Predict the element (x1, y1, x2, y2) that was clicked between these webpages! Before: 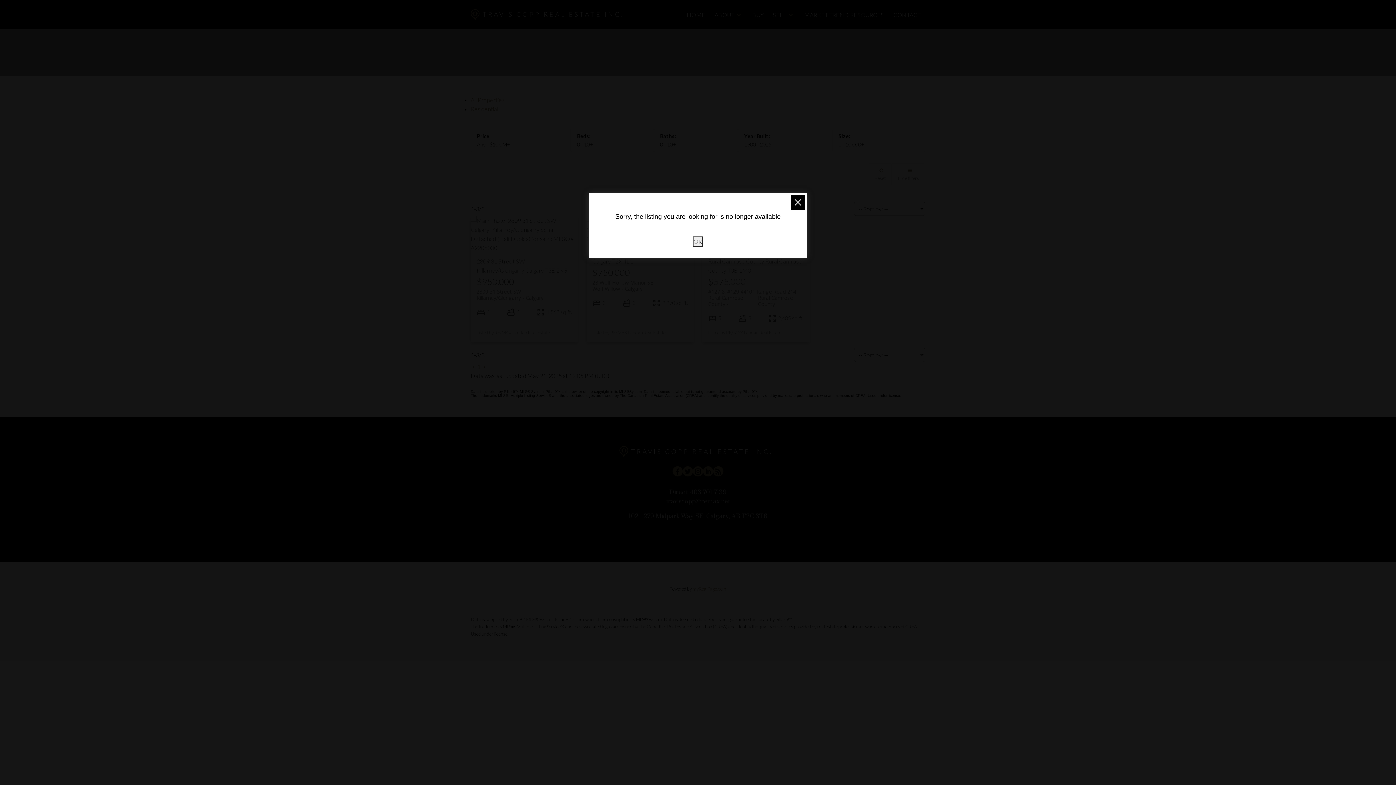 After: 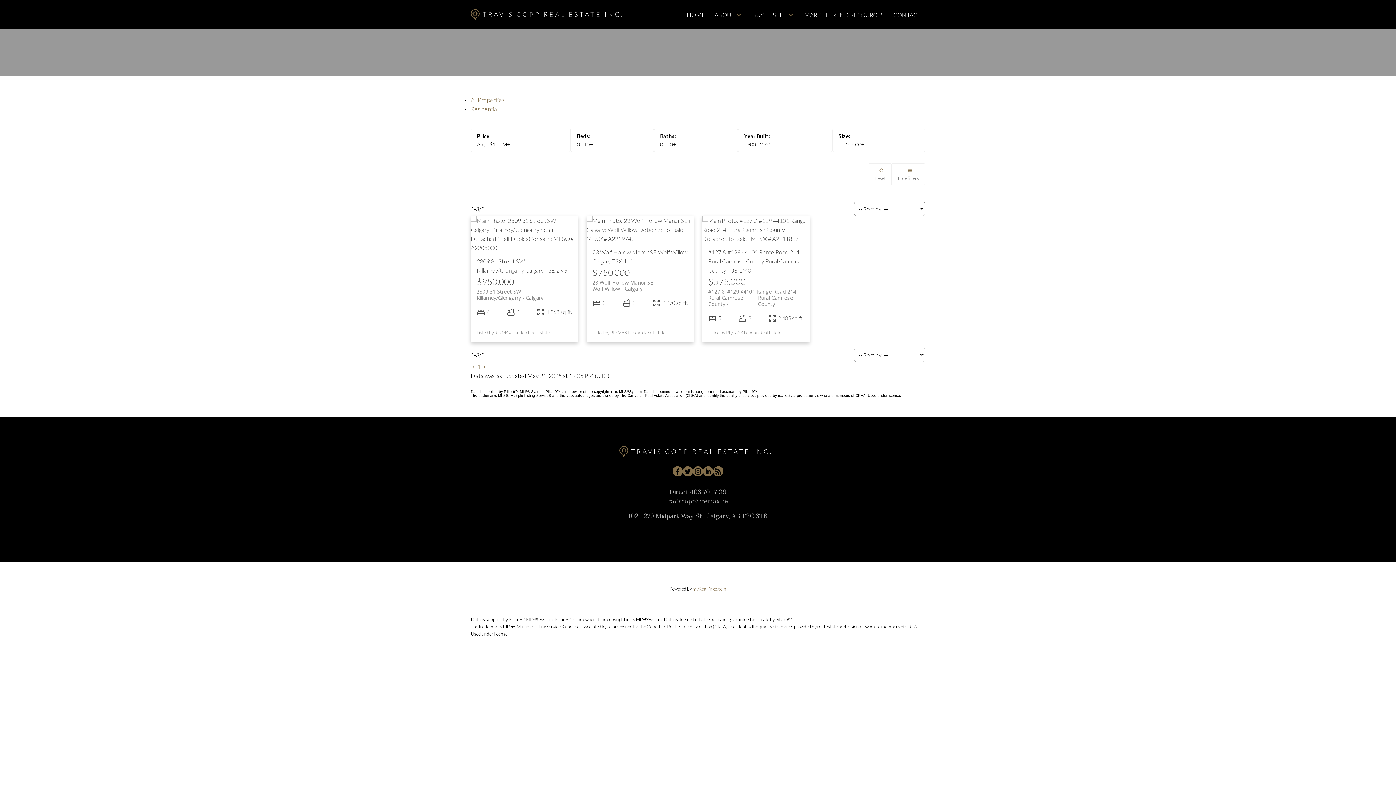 Action: bbox: (693, 236, 703, 246) label: OK